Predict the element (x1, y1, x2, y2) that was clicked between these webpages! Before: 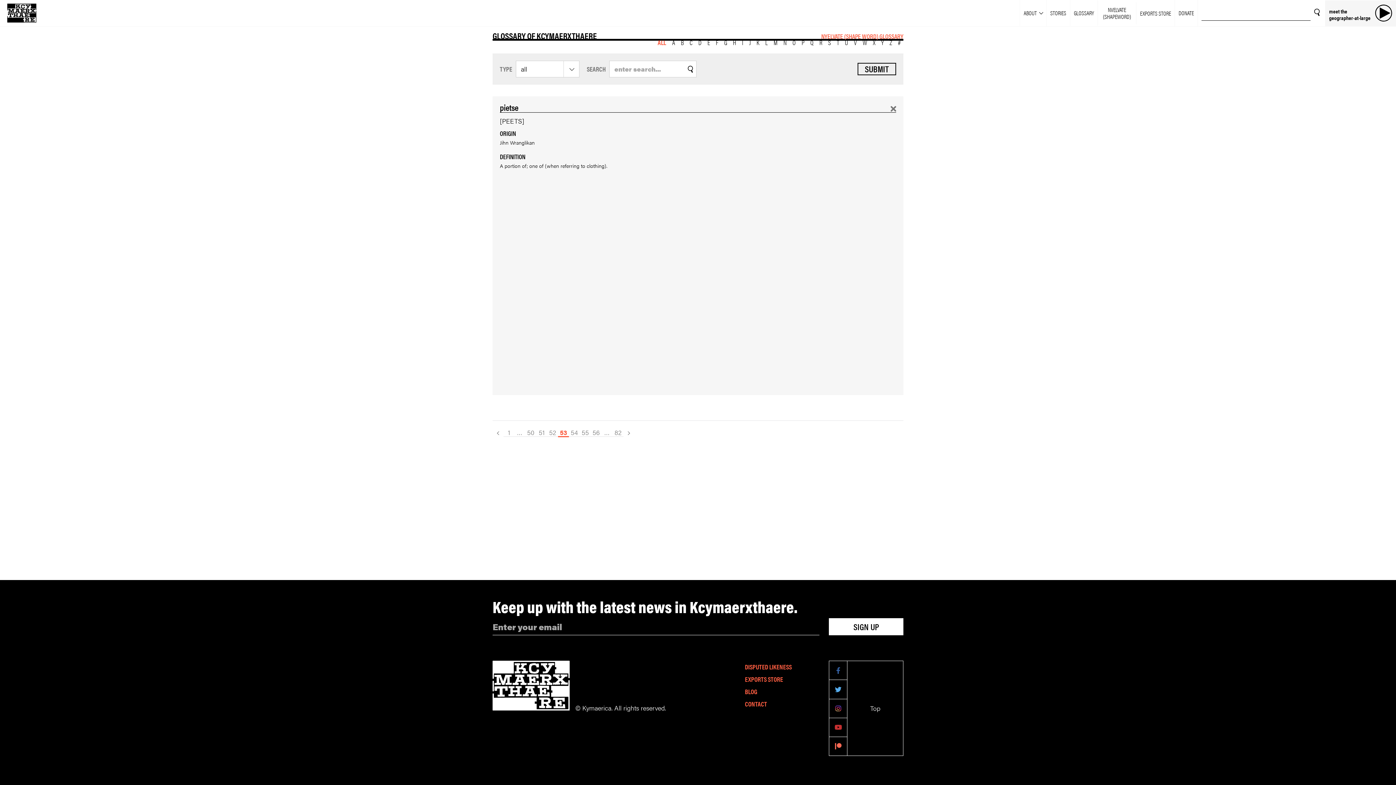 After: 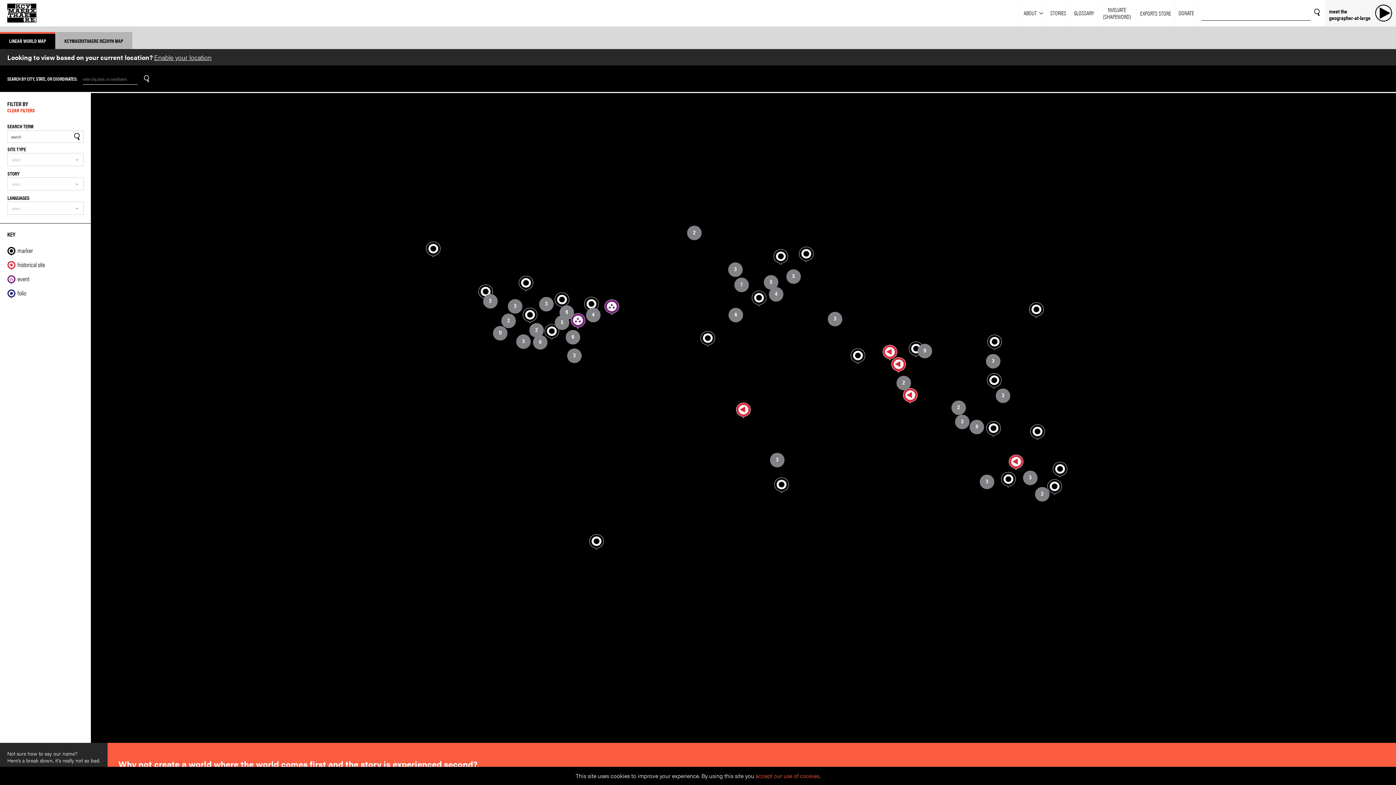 Action: bbox: (0, 0, 43, 26)